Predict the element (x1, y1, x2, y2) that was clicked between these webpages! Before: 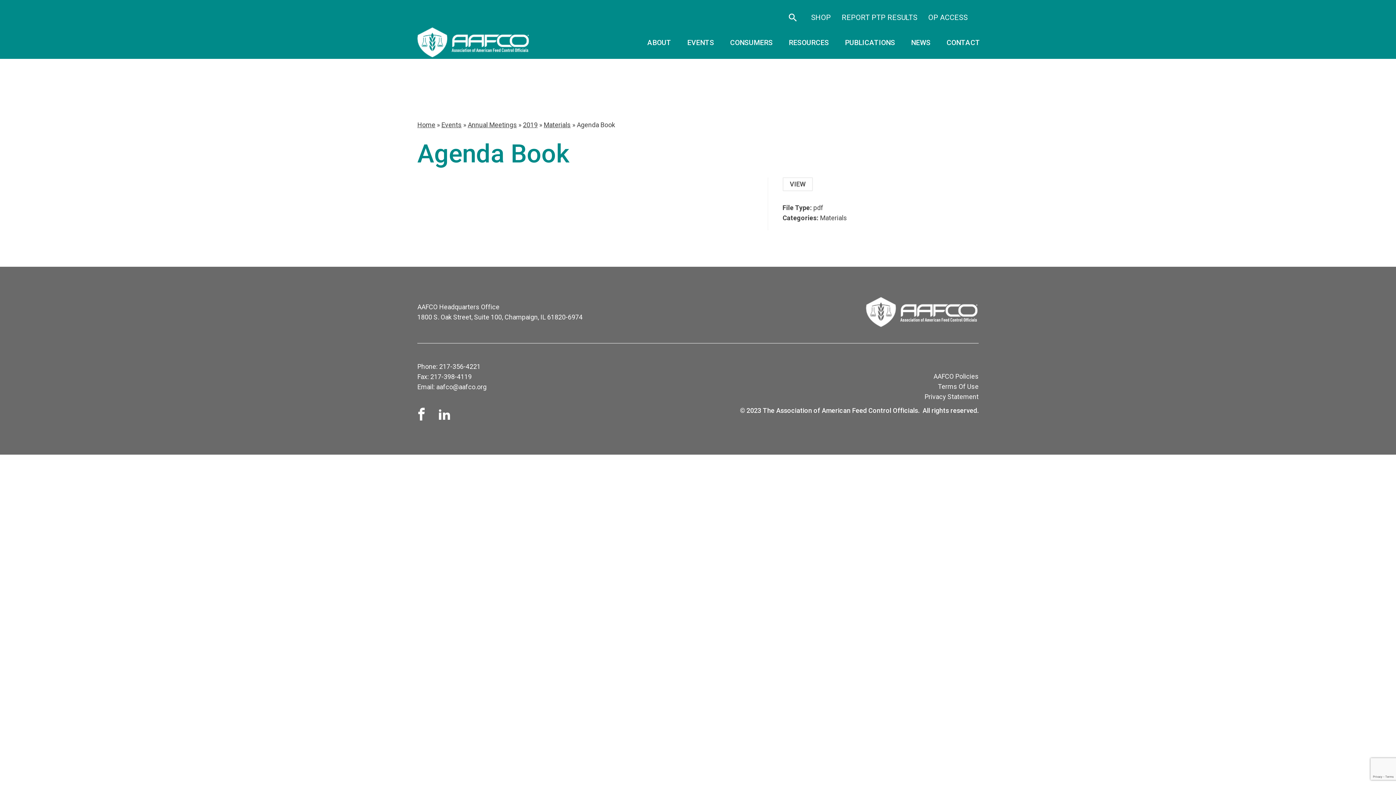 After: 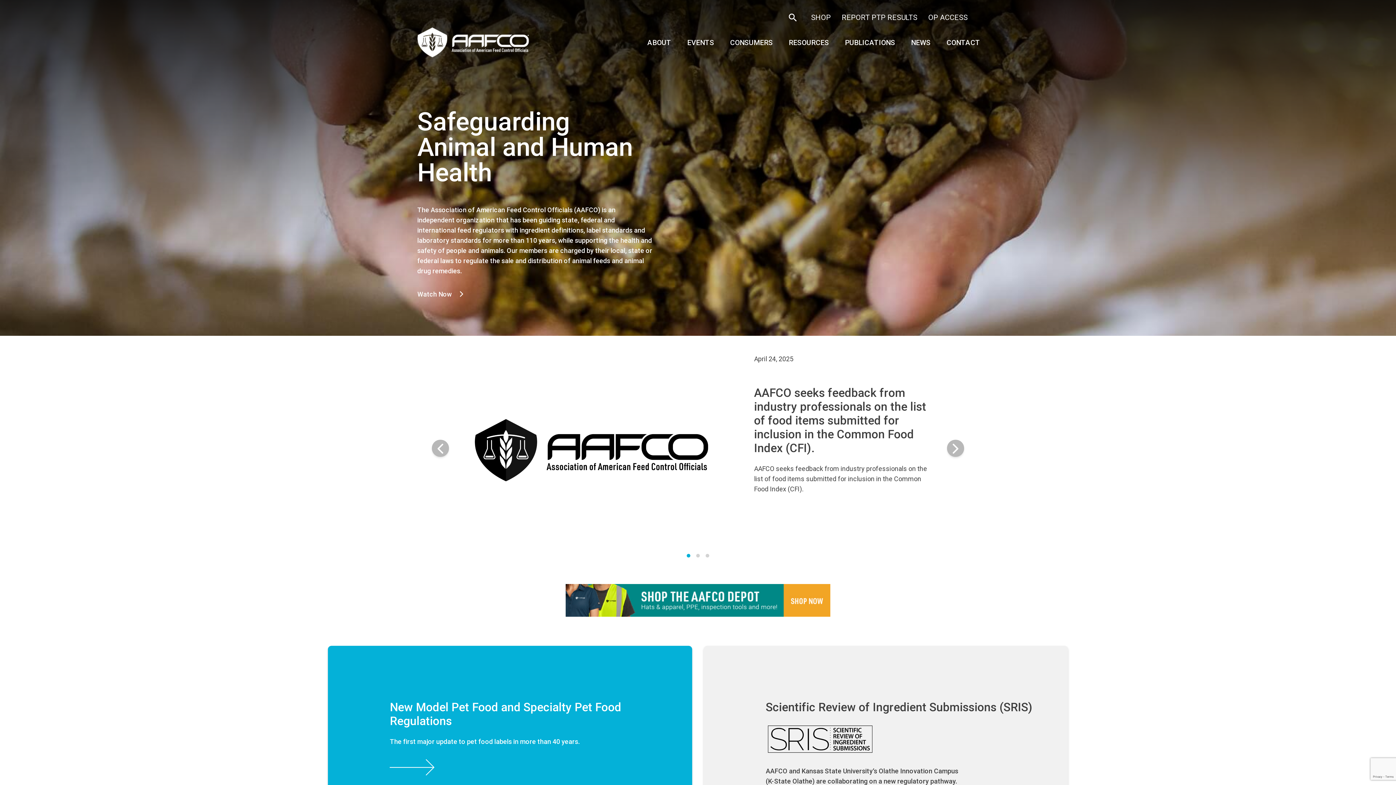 Action: bbox: (417, 26, 530, 58)